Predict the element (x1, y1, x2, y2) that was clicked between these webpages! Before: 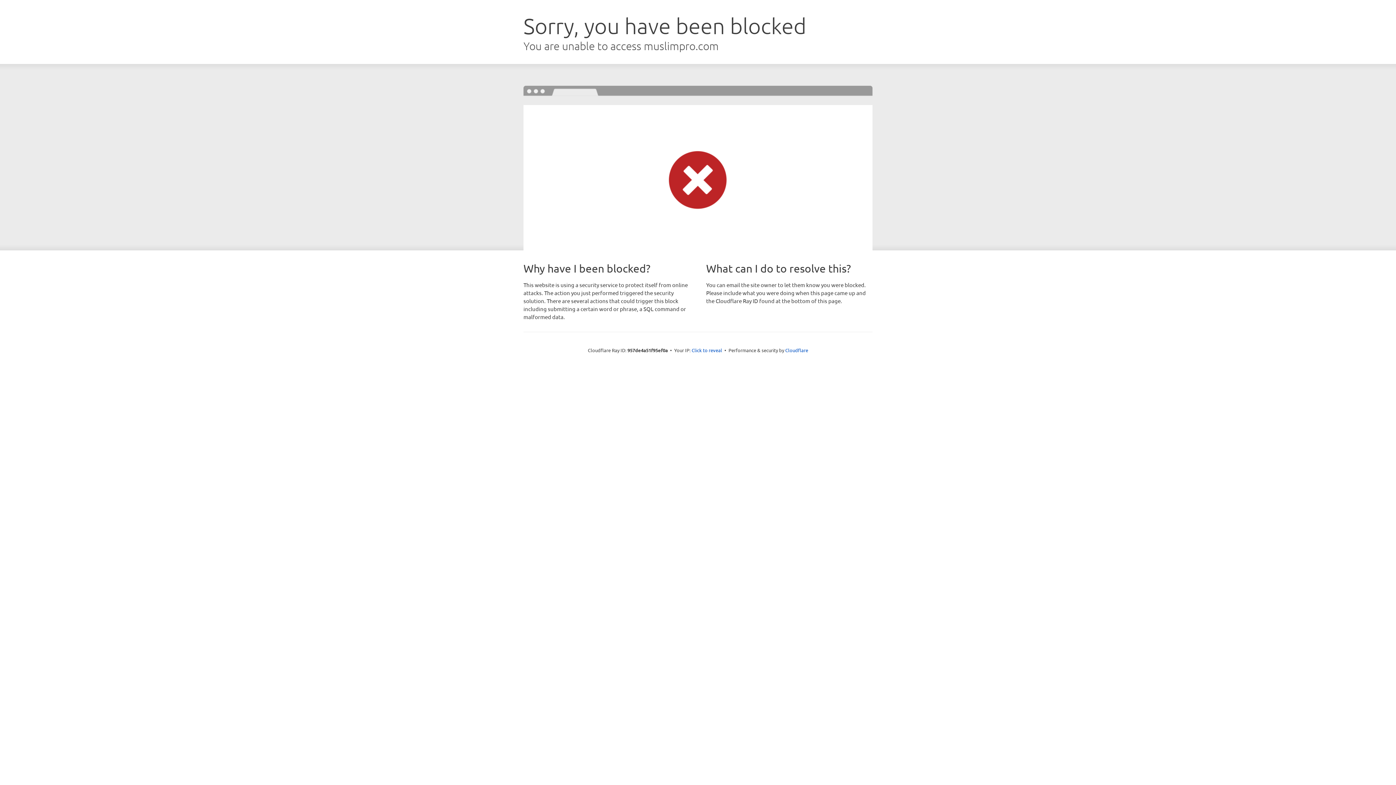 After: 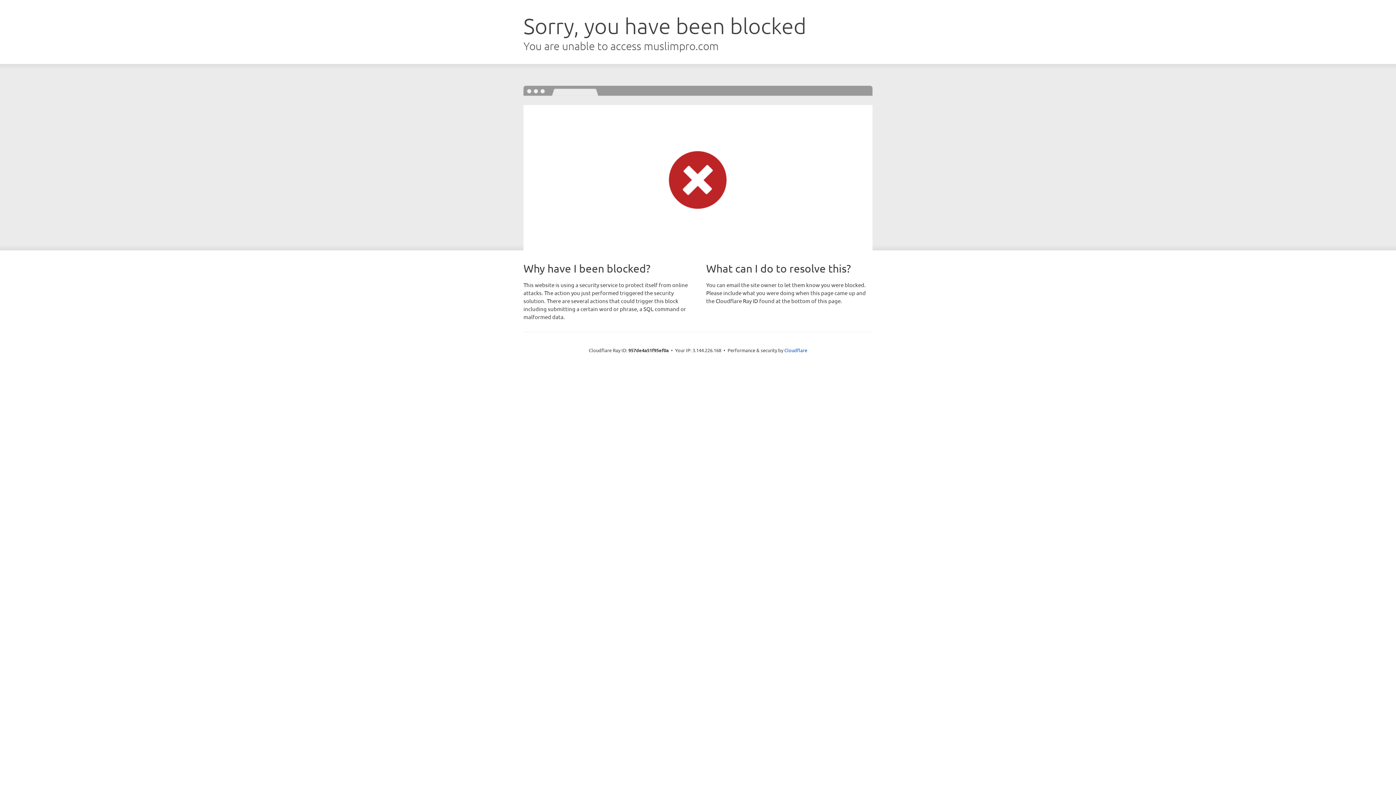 Action: bbox: (691, 346, 722, 353) label: Click to reveal